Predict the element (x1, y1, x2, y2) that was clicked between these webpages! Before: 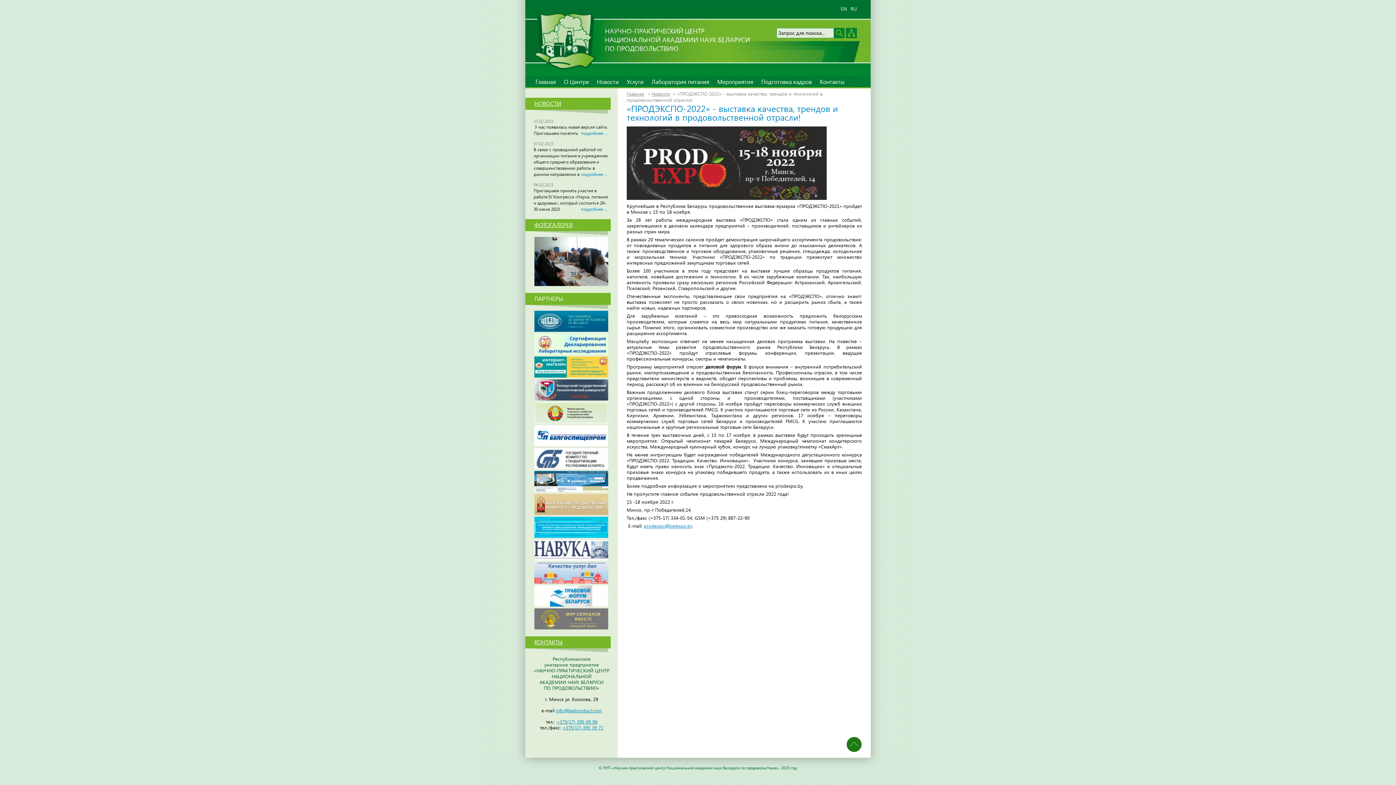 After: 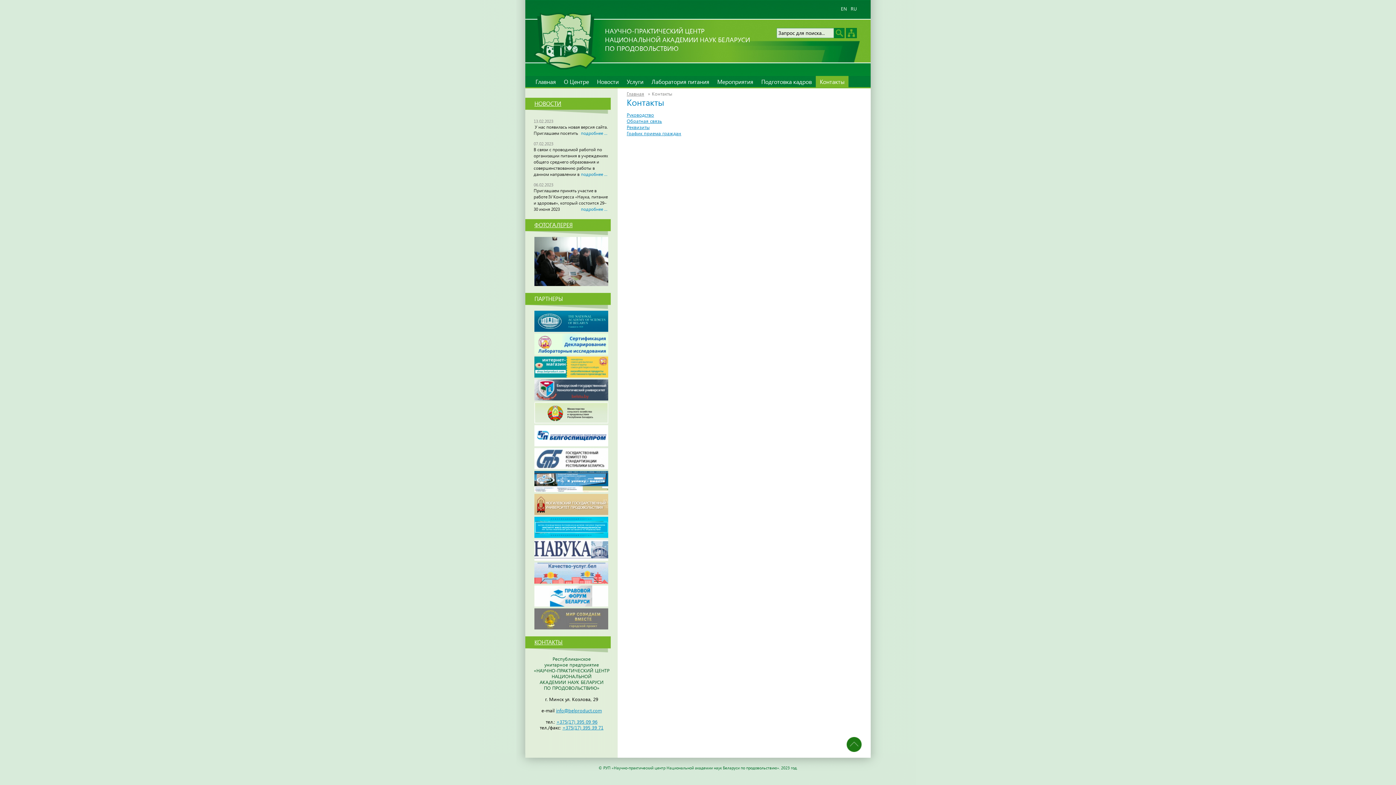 Action: label: Контакты bbox: (816, 76, 848, 88)